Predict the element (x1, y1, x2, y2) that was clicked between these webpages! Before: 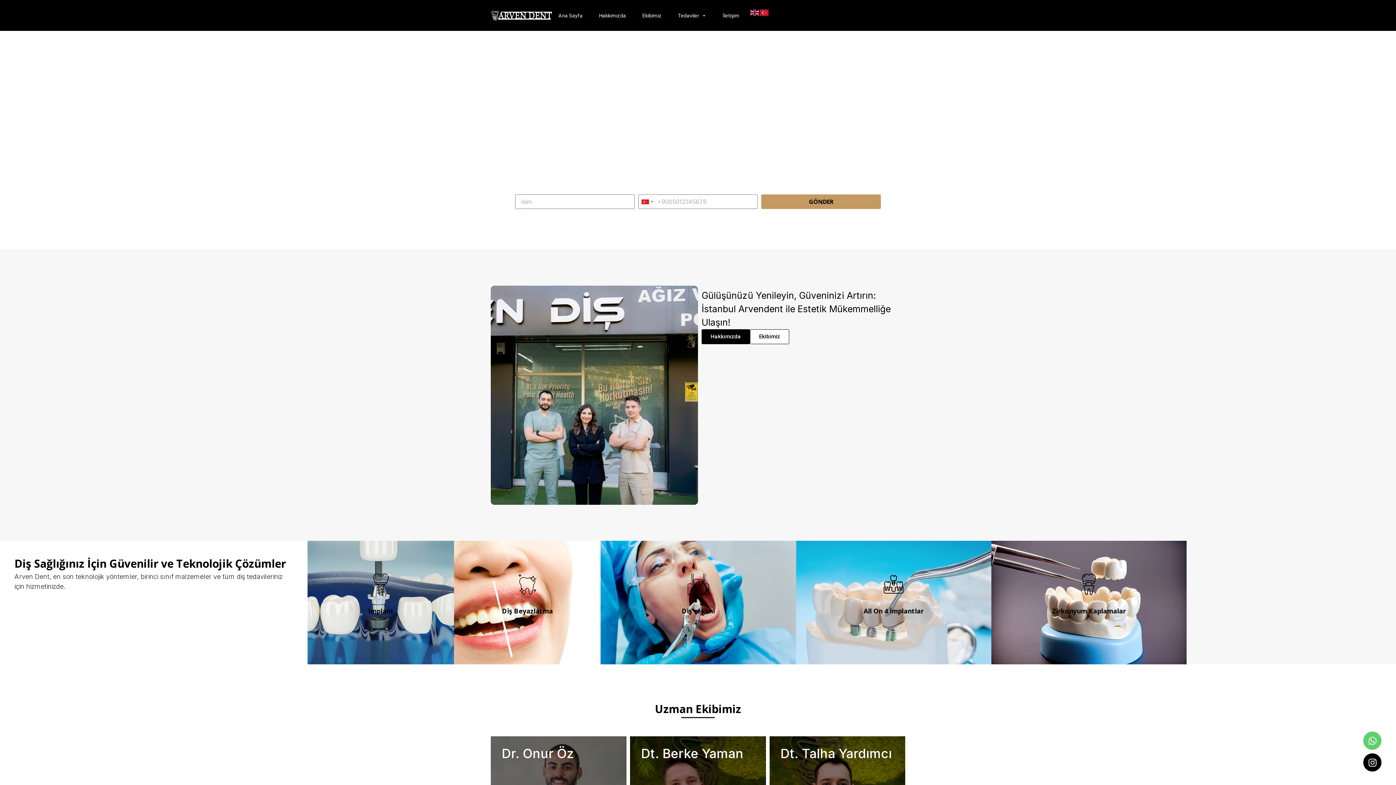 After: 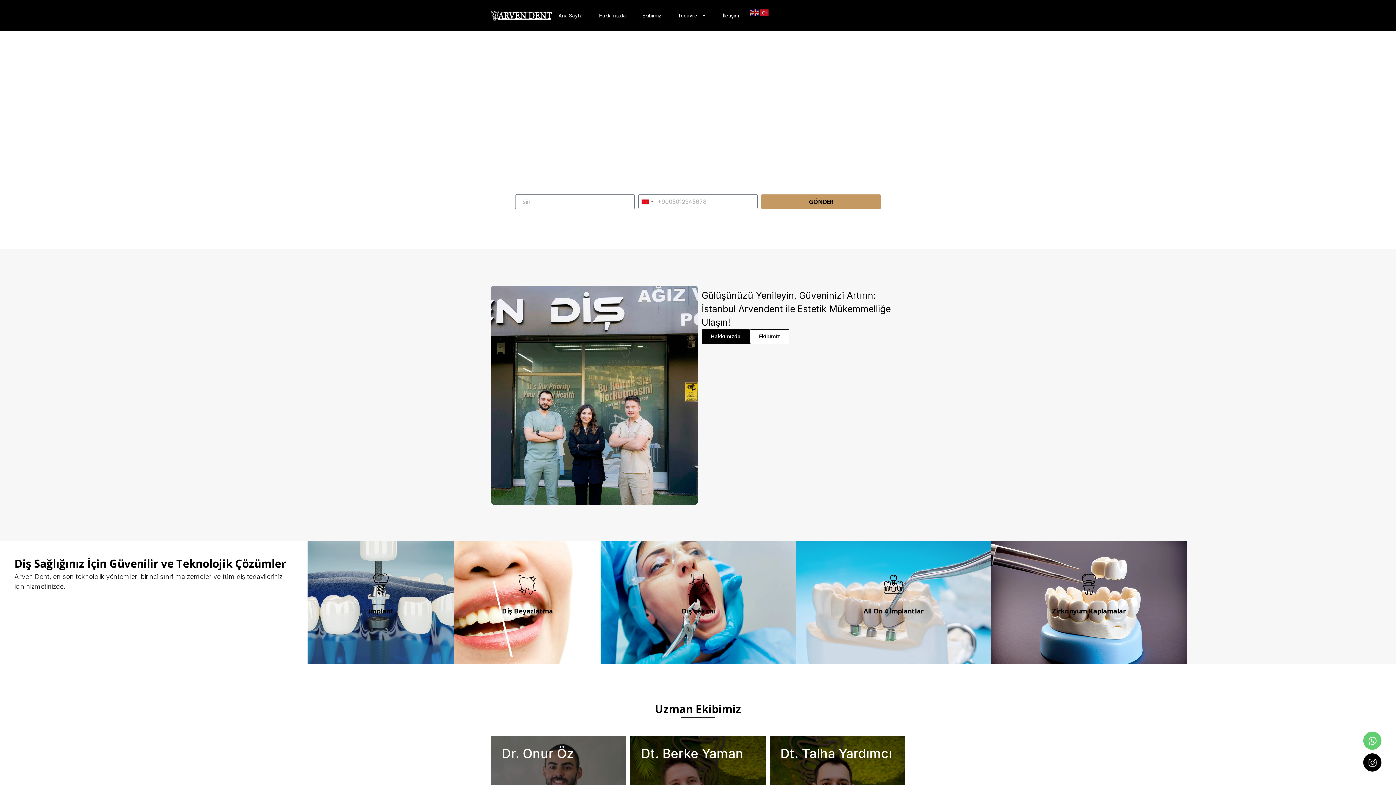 Action: bbox: (490, 9, 553, 21)